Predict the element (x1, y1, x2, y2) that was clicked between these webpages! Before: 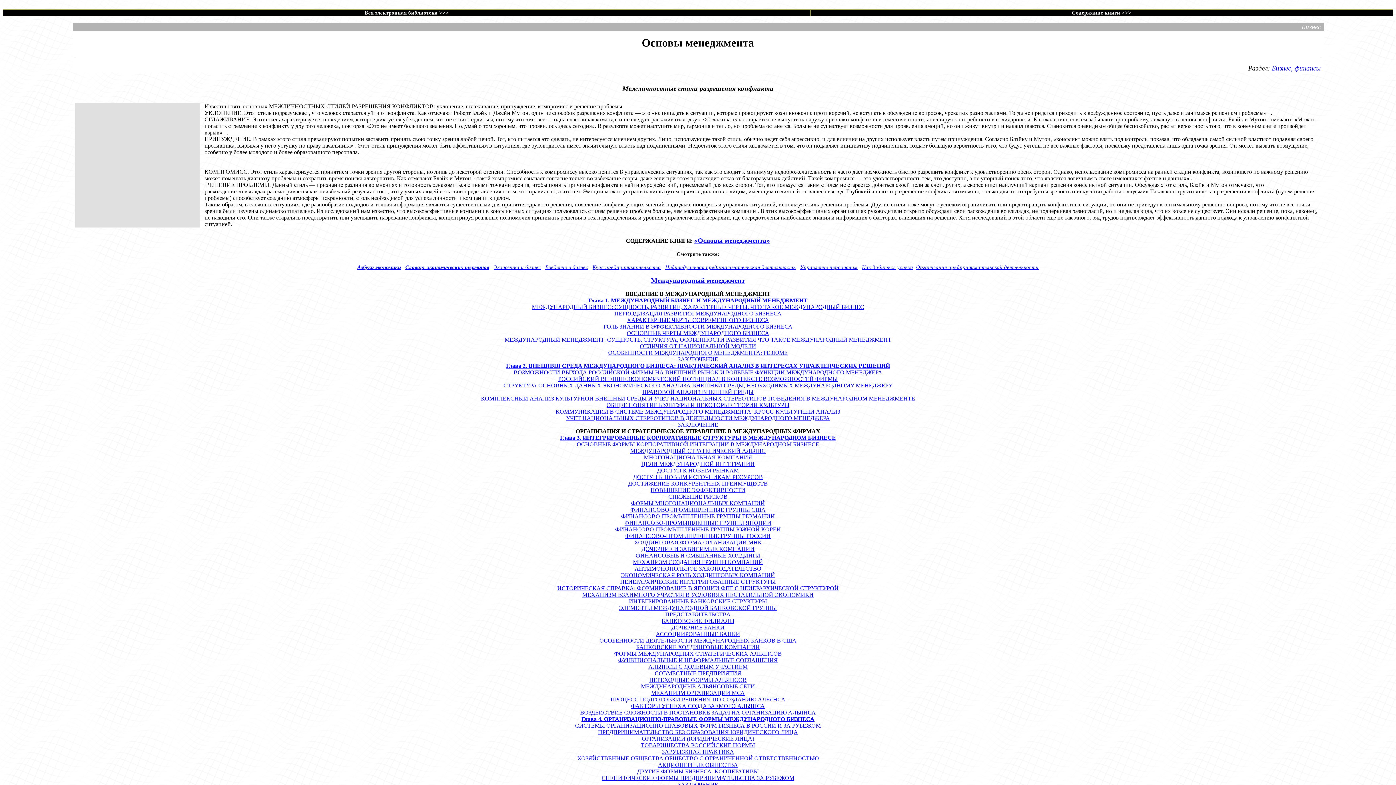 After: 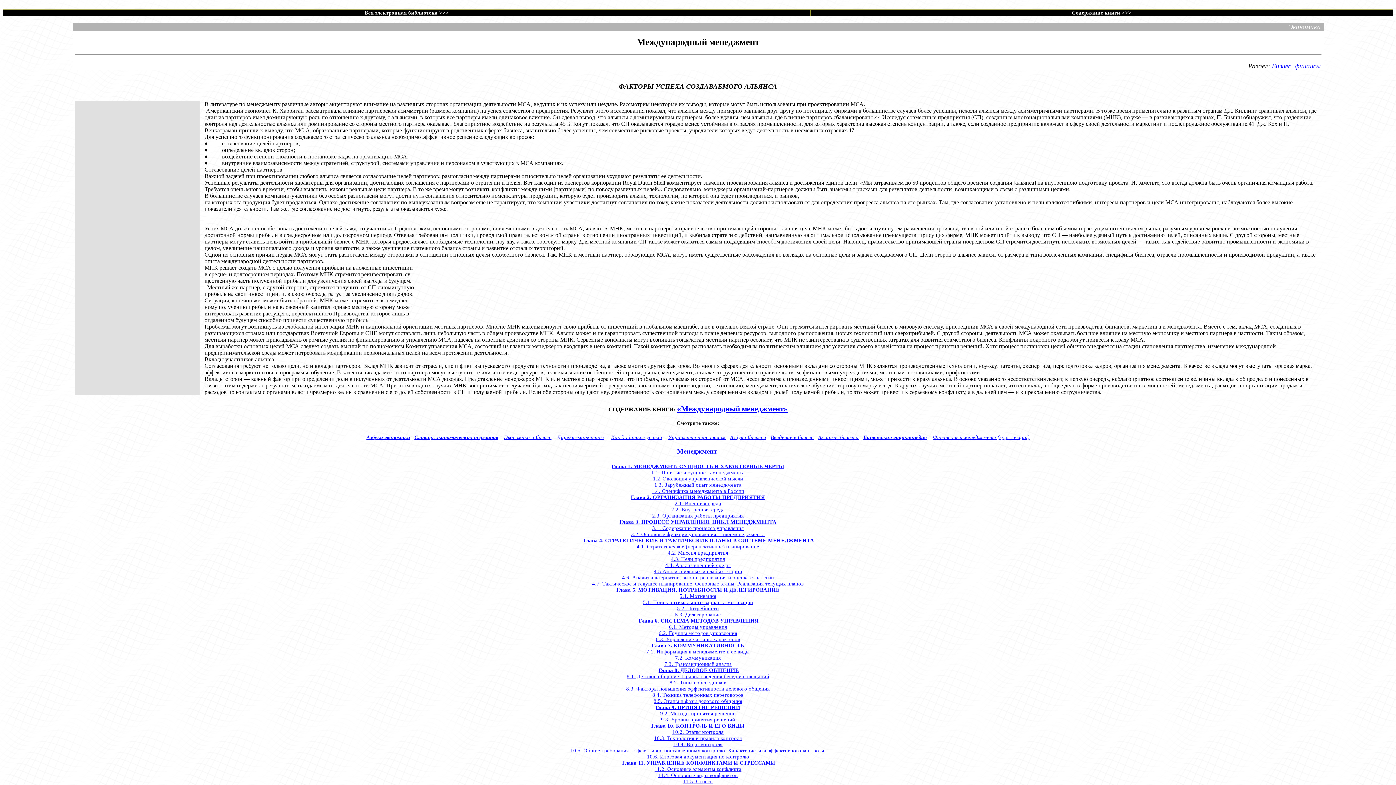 Action: label: ФАКТОРЫ УСПЕХА СОЗДАВАЕМОГО АЛЬЯНСА bbox: (631, 703, 765, 709)